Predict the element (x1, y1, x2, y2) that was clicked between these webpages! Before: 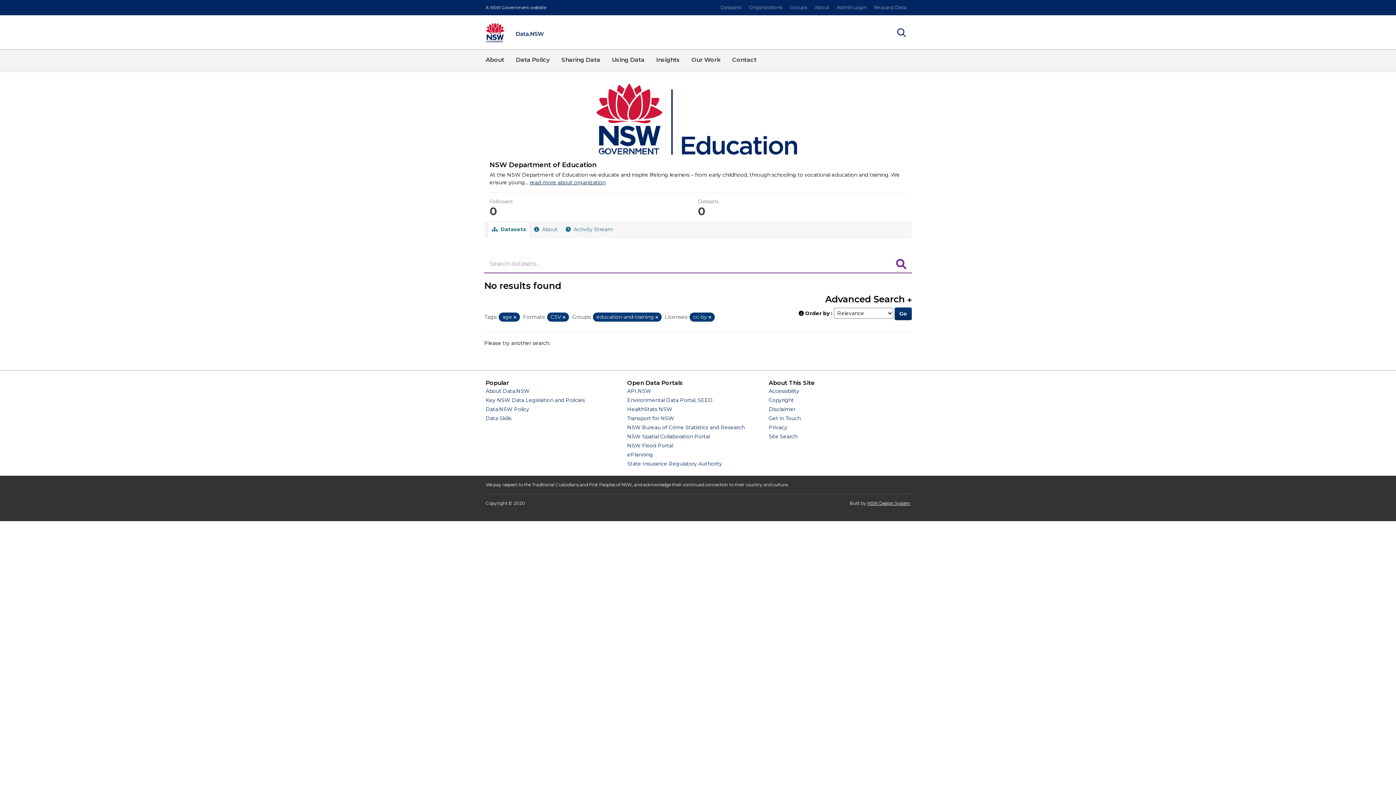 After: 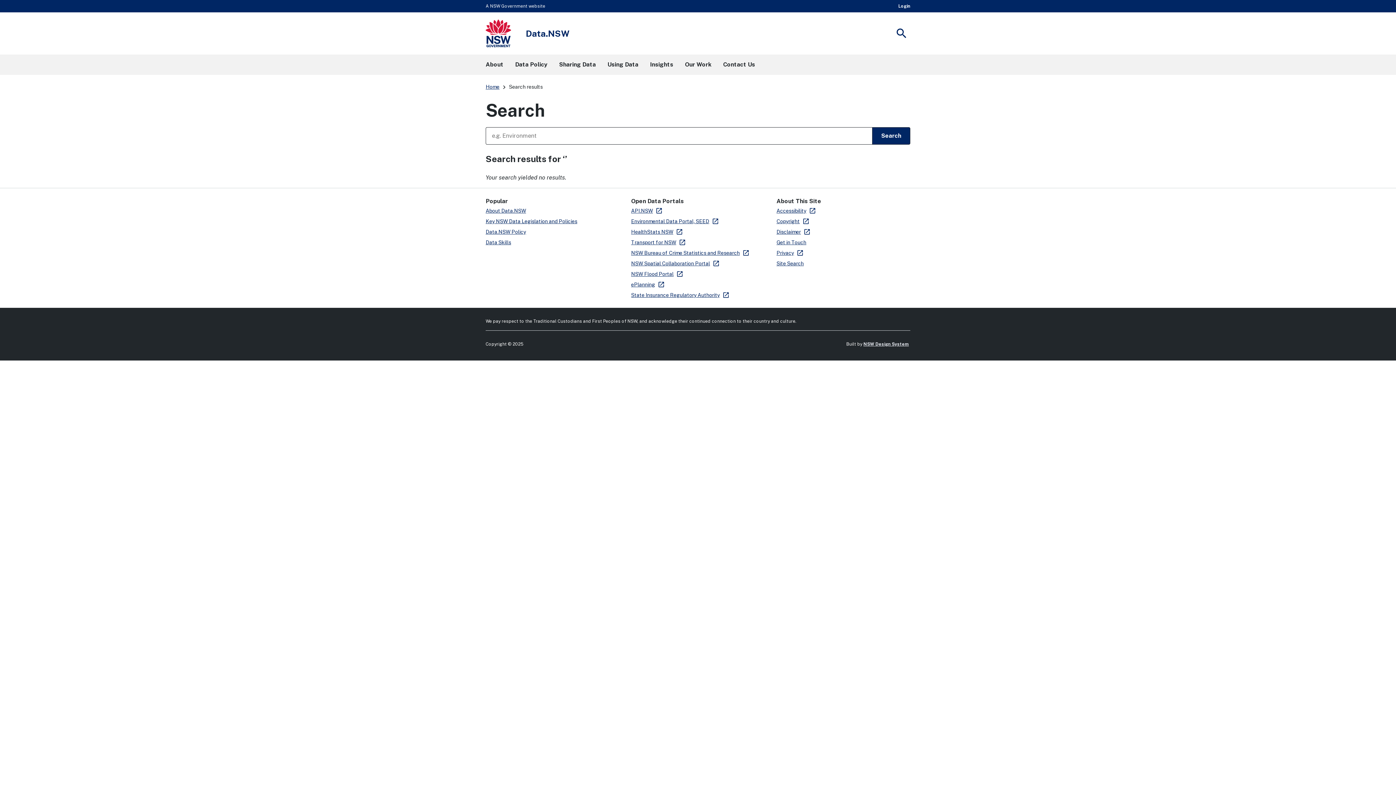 Action: label: Site Search bbox: (768, 433, 797, 440)